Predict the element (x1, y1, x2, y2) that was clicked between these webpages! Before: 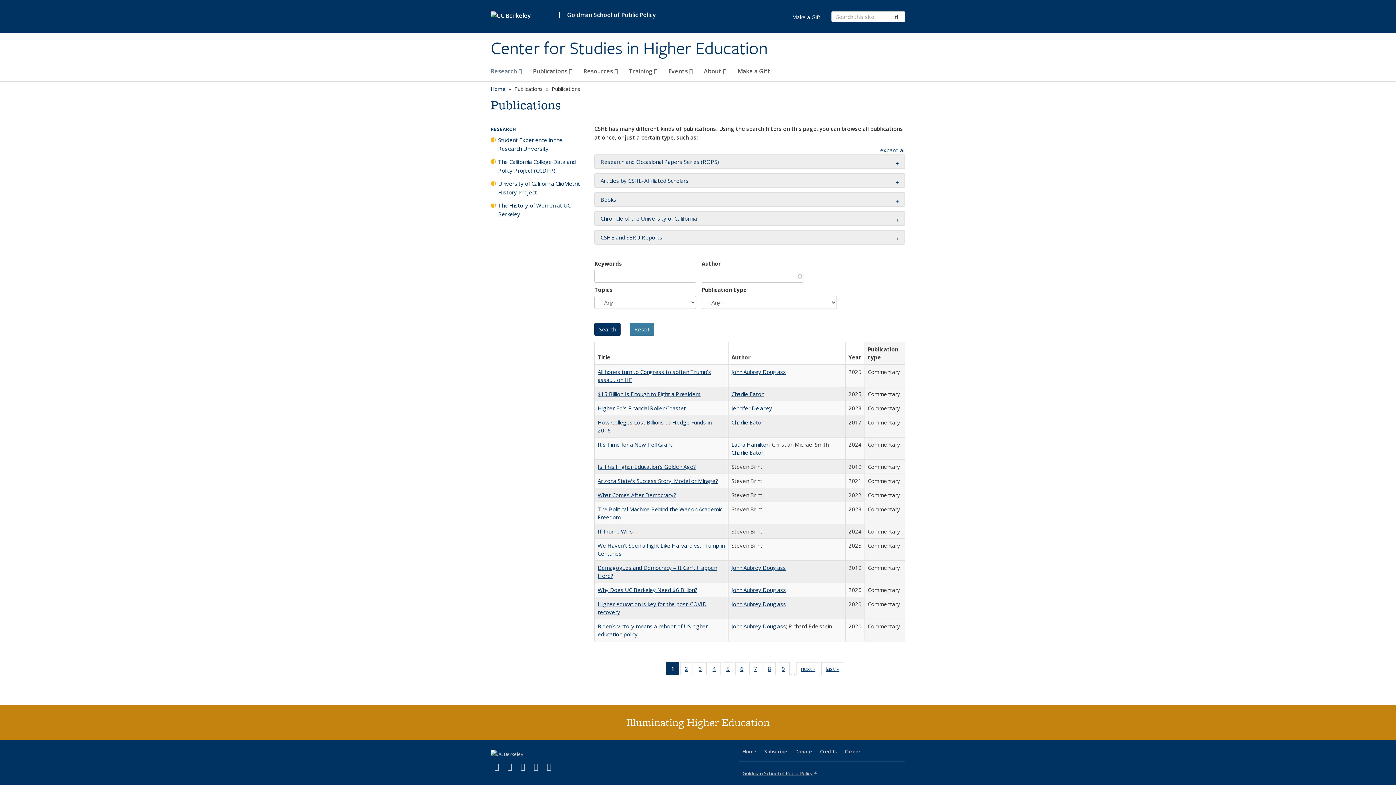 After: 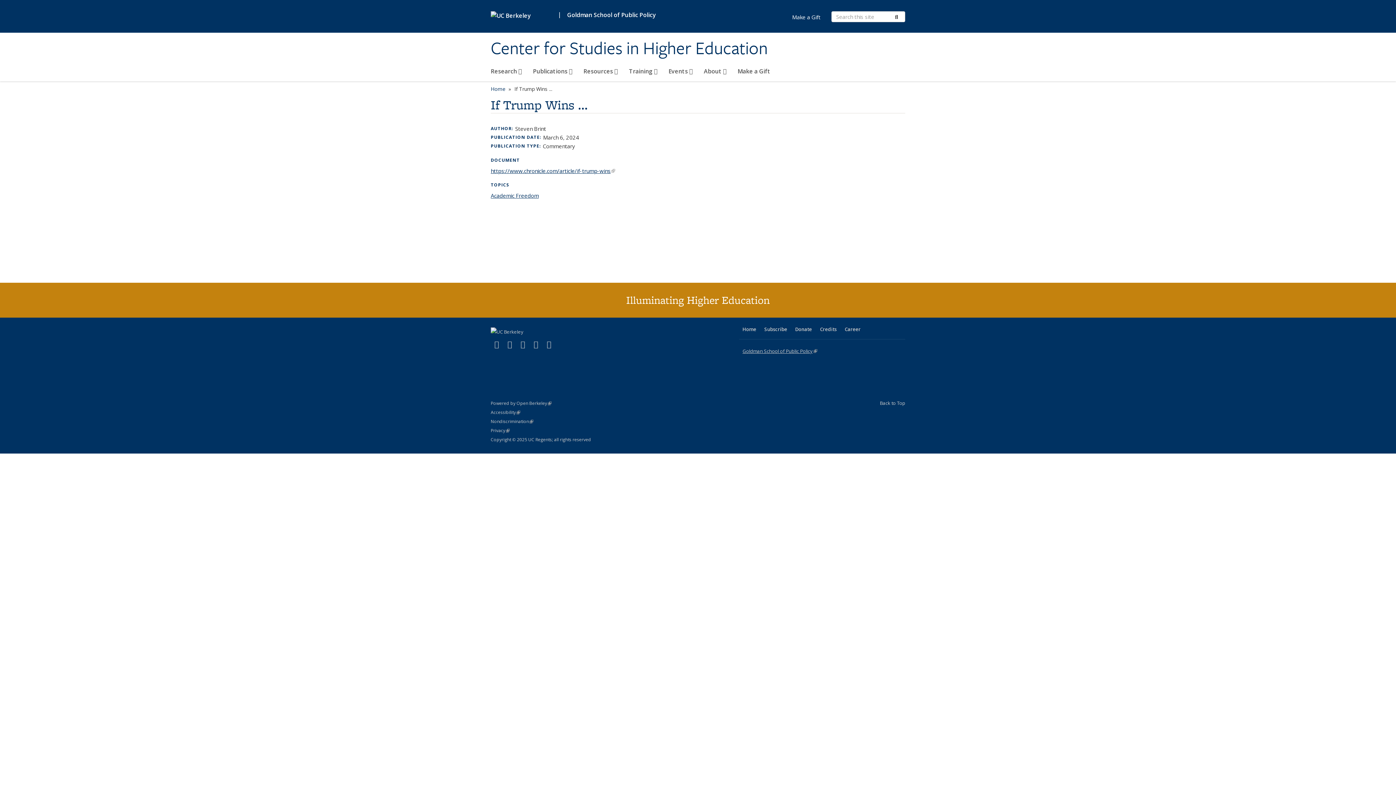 Action: bbox: (597, 528, 637, 535) label: If Trump Wins ...